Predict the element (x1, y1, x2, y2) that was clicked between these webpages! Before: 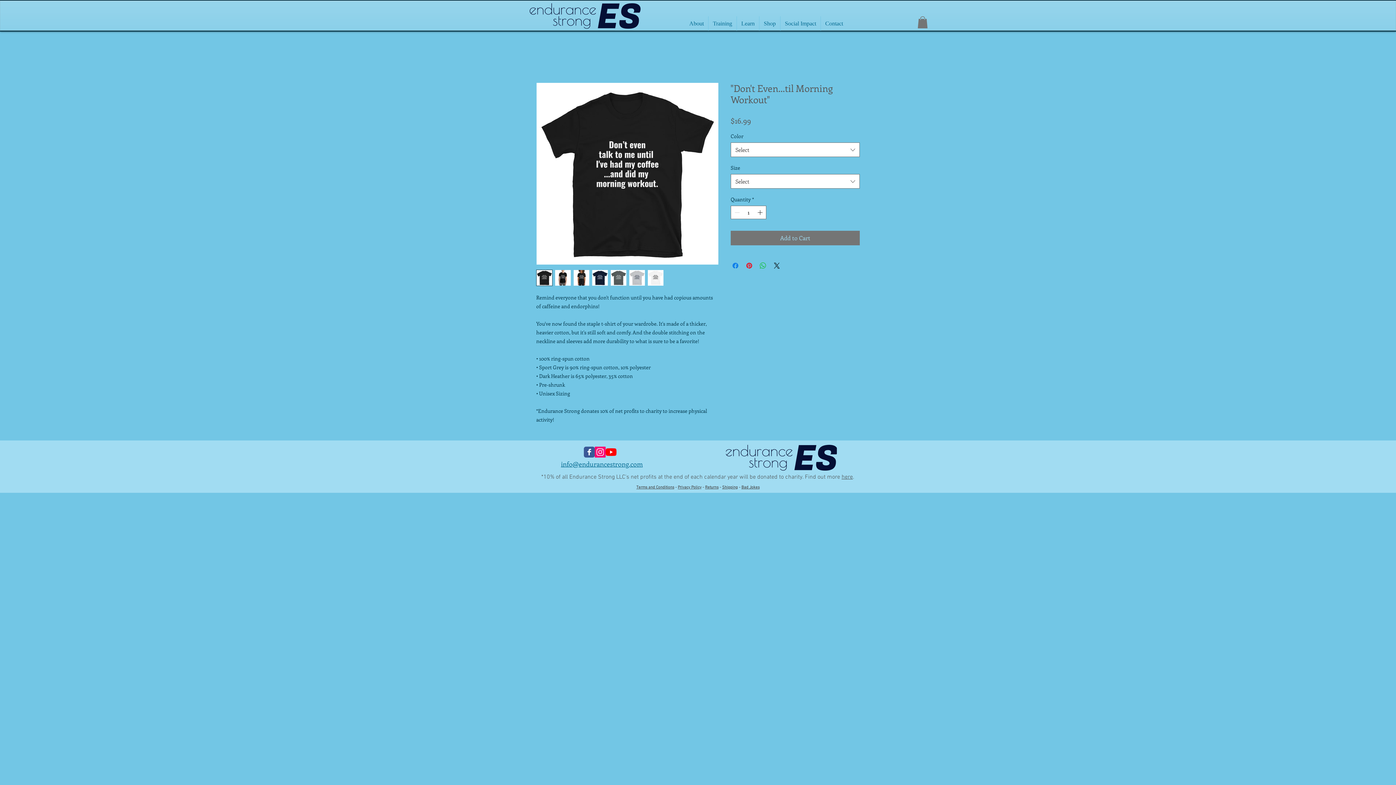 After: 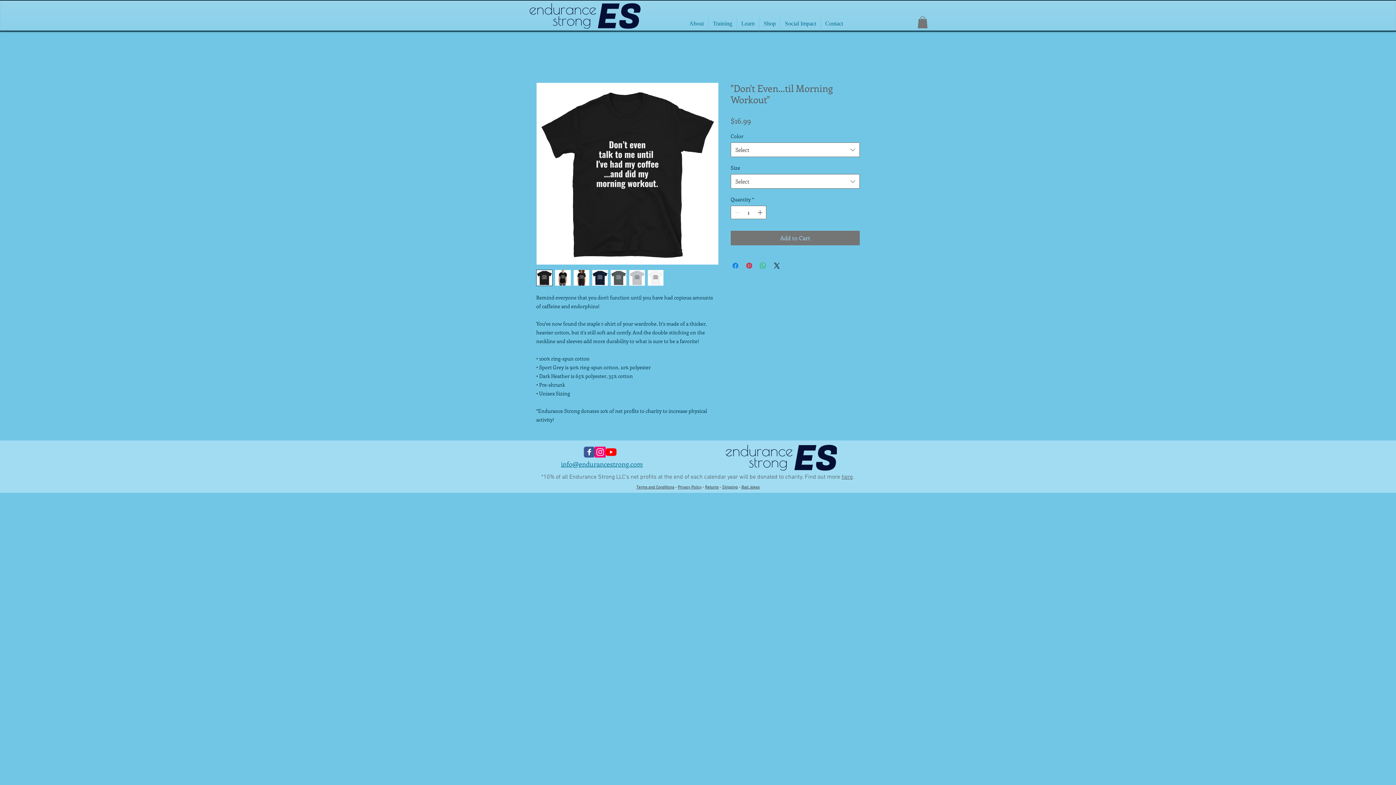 Action: bbox: (536, 269, 552, 286)